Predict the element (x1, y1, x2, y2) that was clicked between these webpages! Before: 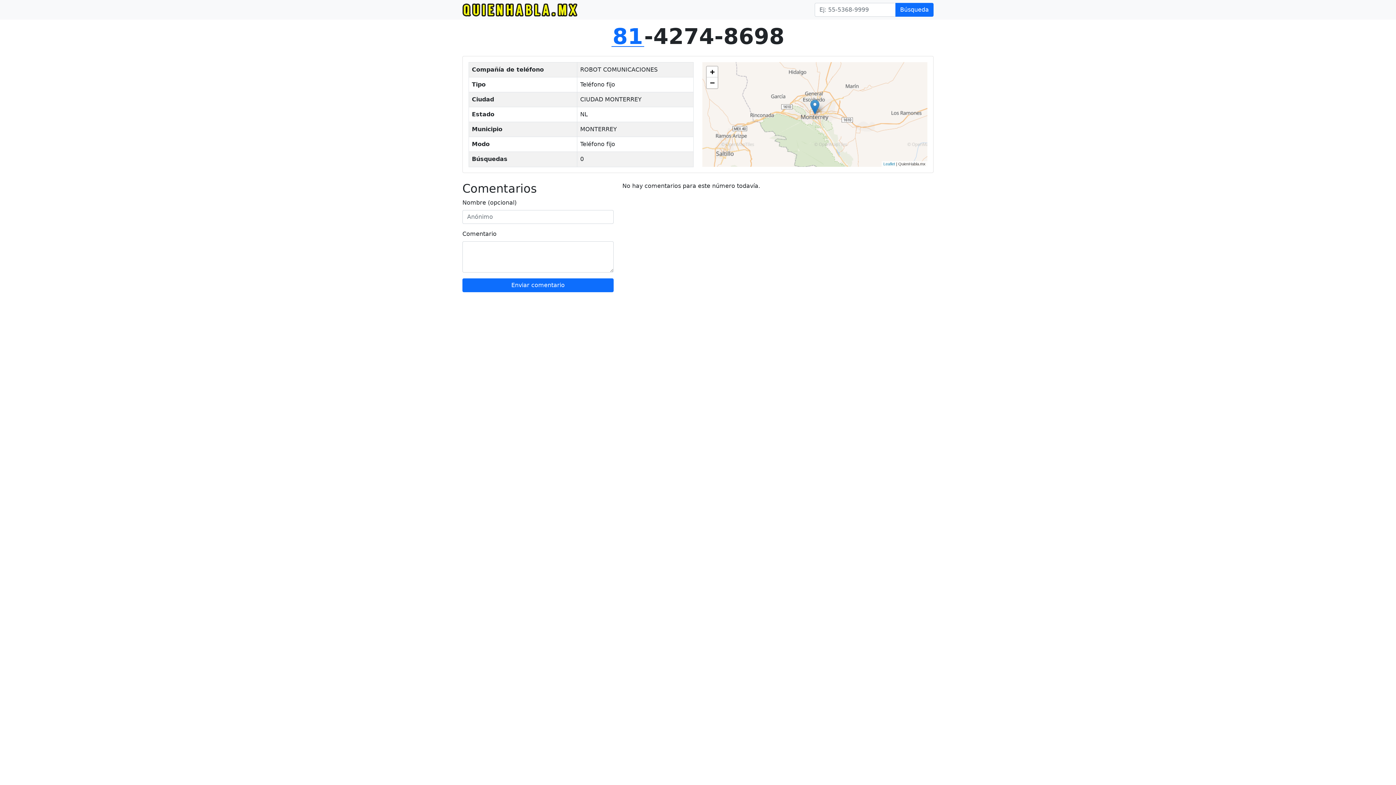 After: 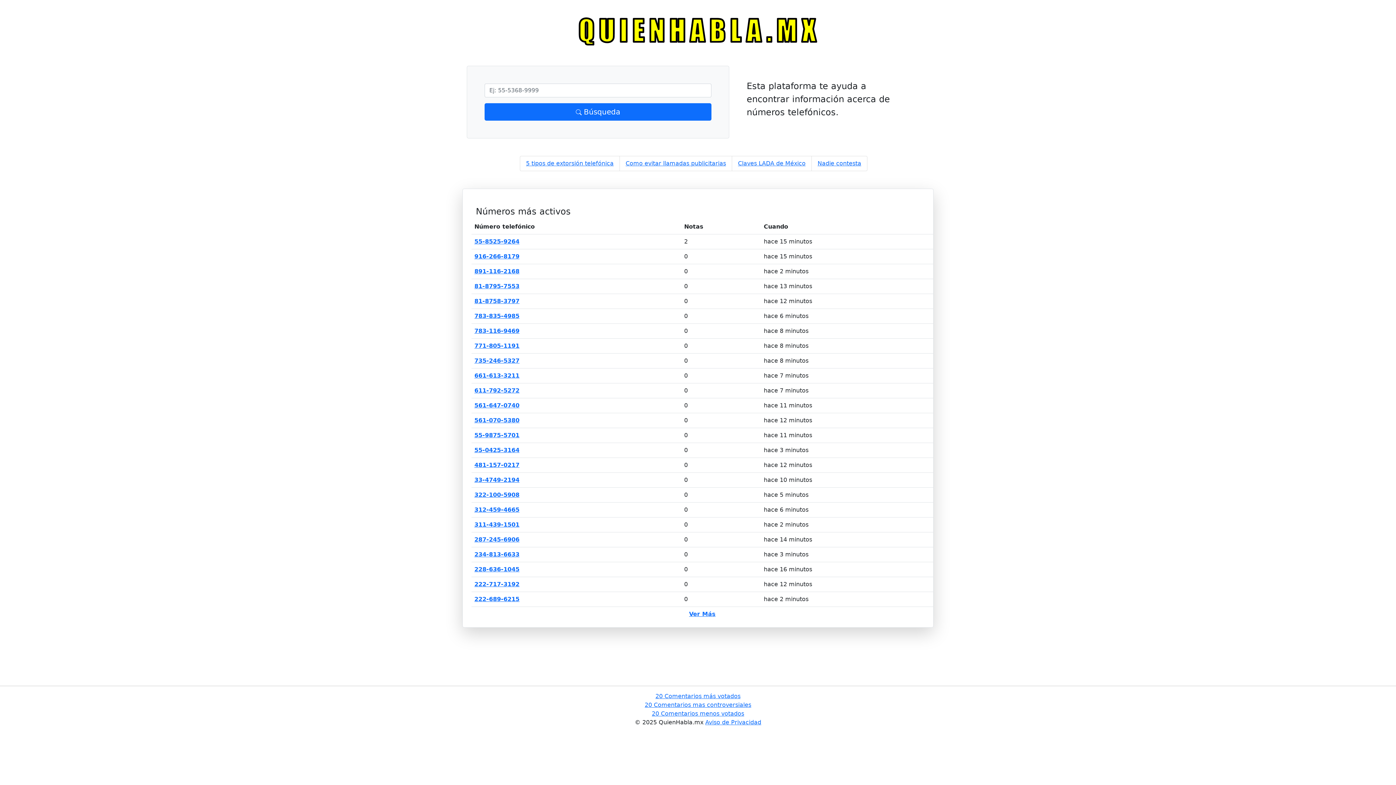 Action: bbox: (462, 3, 577, 16)